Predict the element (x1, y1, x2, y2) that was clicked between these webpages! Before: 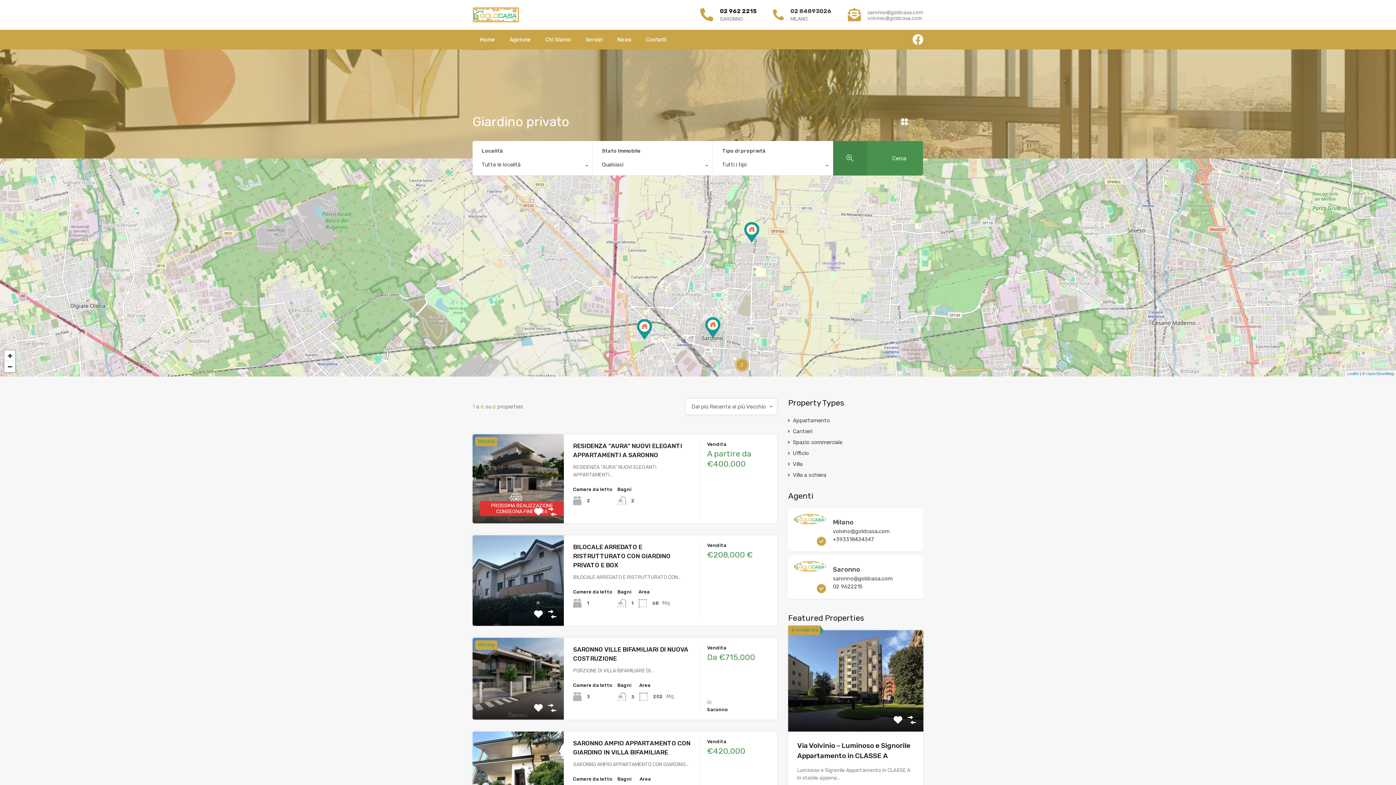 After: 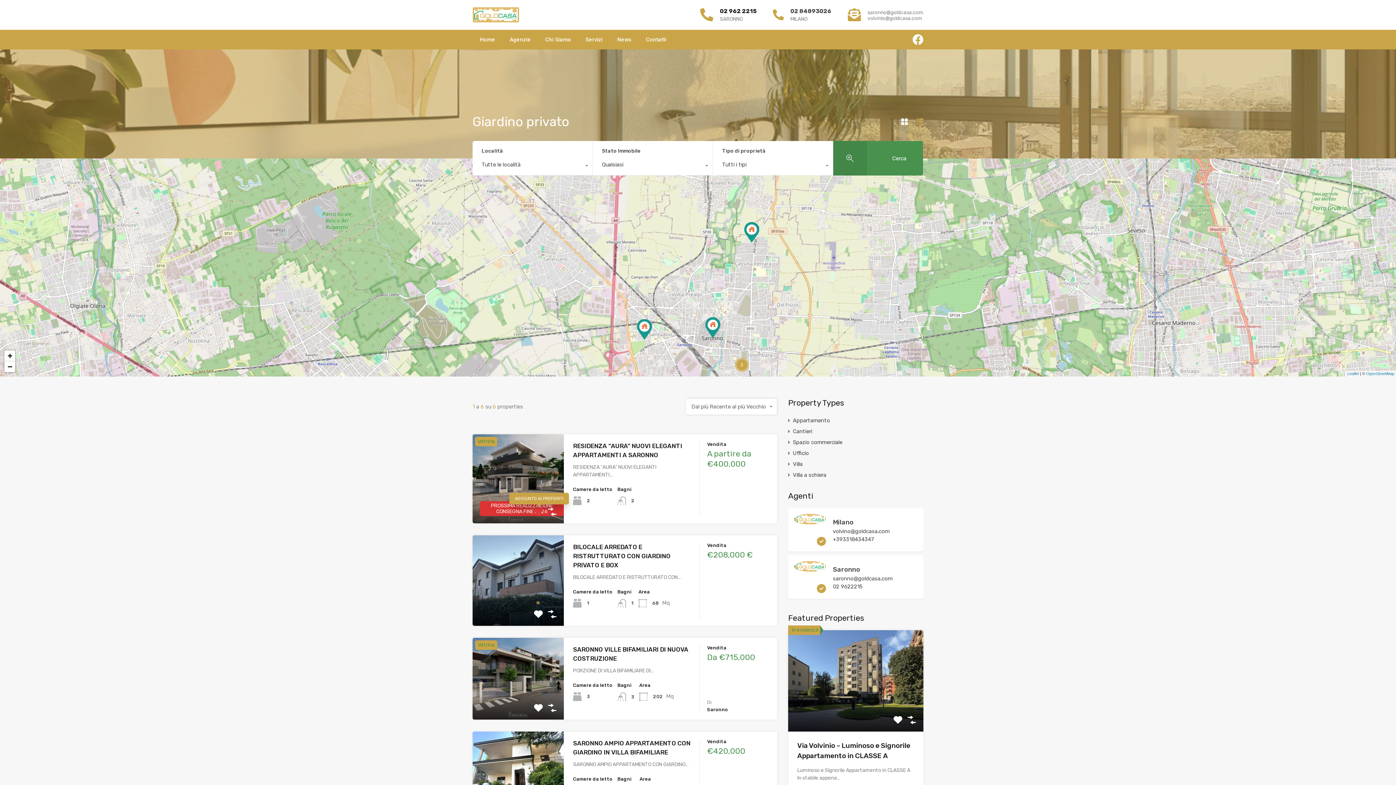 Action: bbox: (534, 507, 543, 516)